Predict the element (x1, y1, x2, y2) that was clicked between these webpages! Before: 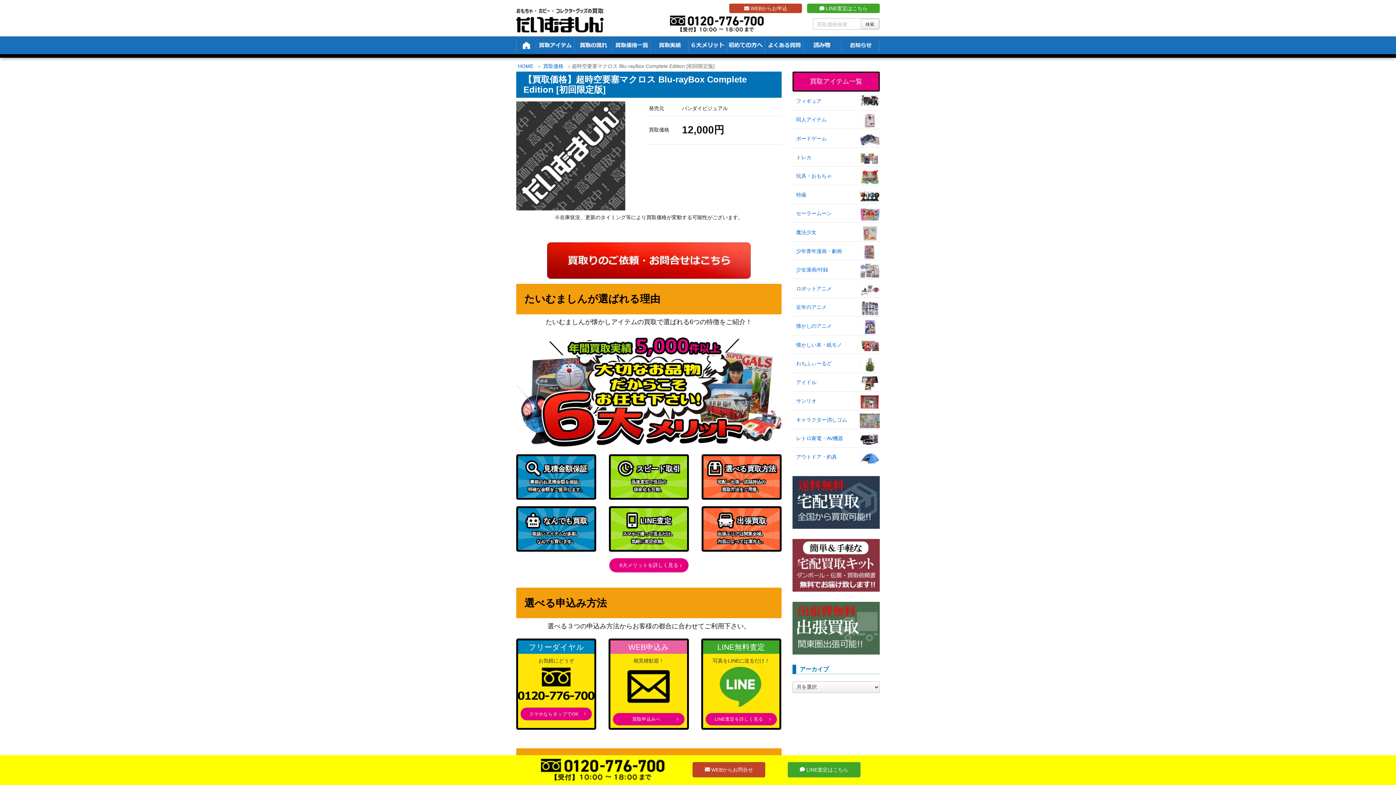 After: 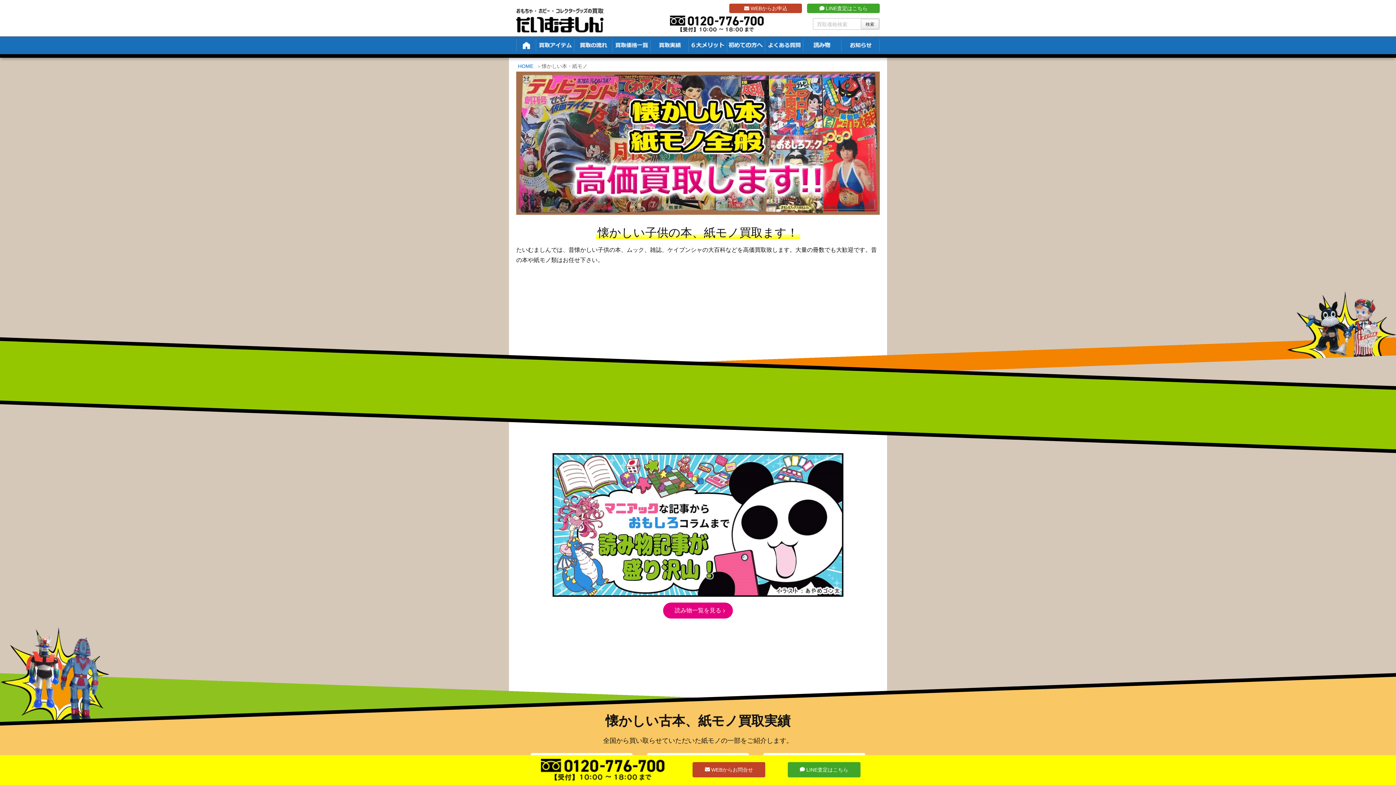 Action: label: 懐かしい本・紙モノ bbox: (792, 336, 880, 352)